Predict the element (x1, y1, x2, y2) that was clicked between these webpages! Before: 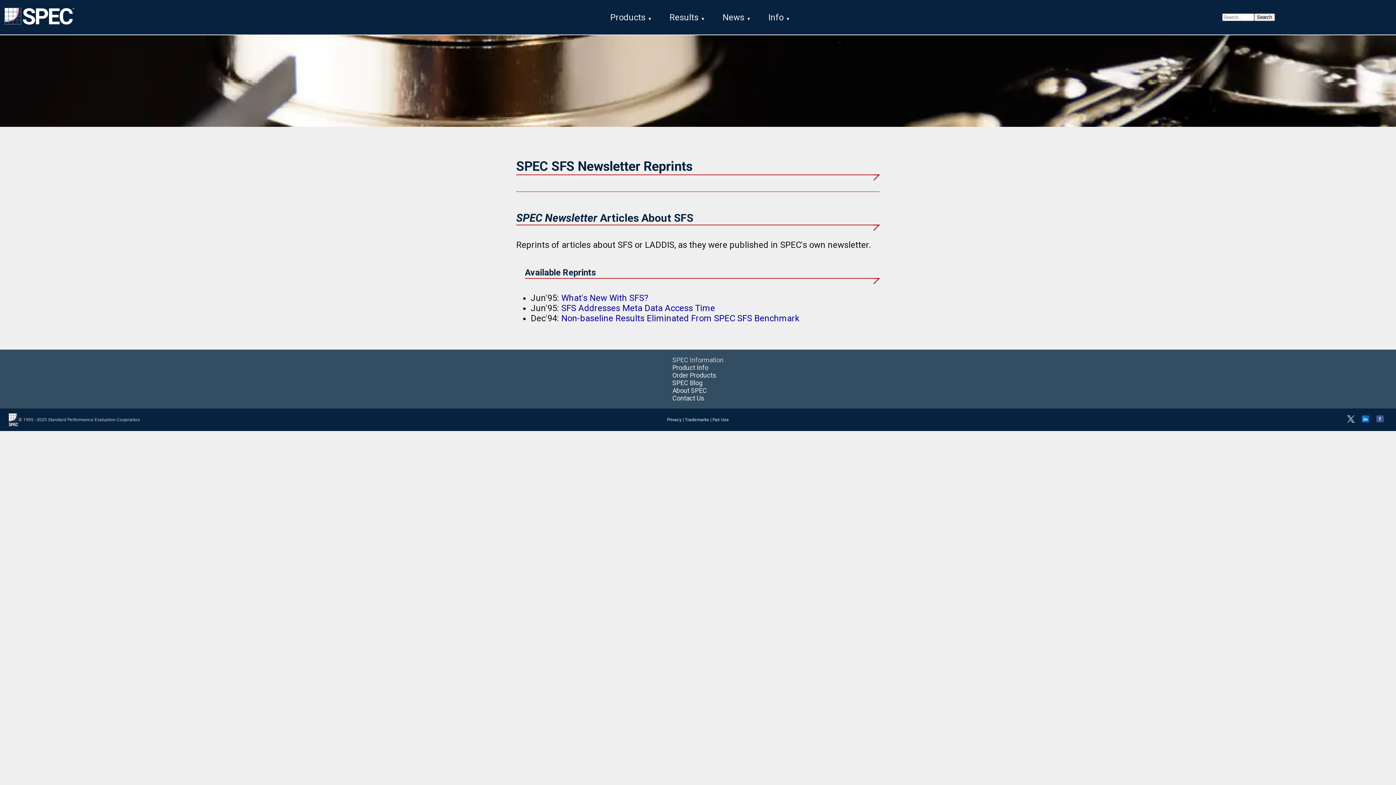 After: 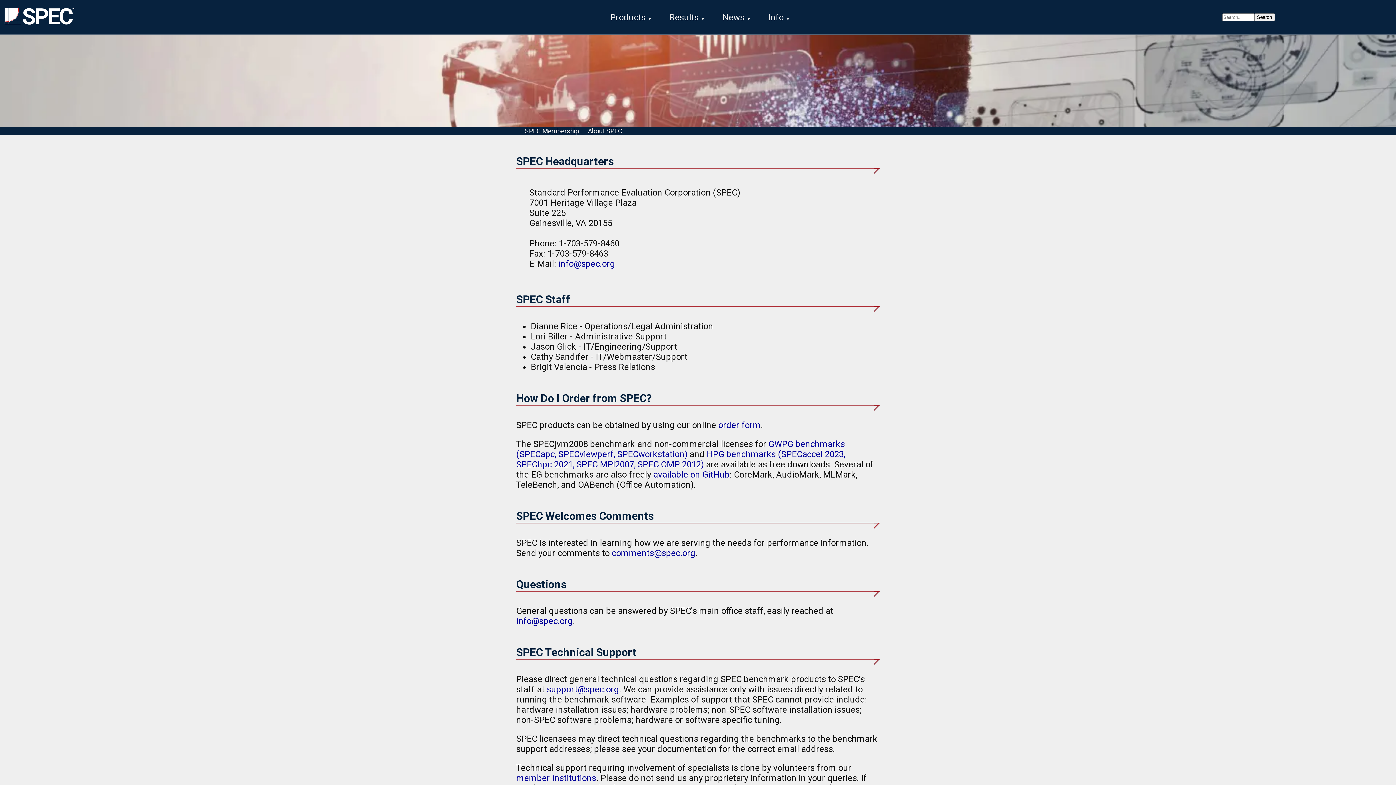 Action: label: Contact Us bbox: (672, 394, 704, 402)